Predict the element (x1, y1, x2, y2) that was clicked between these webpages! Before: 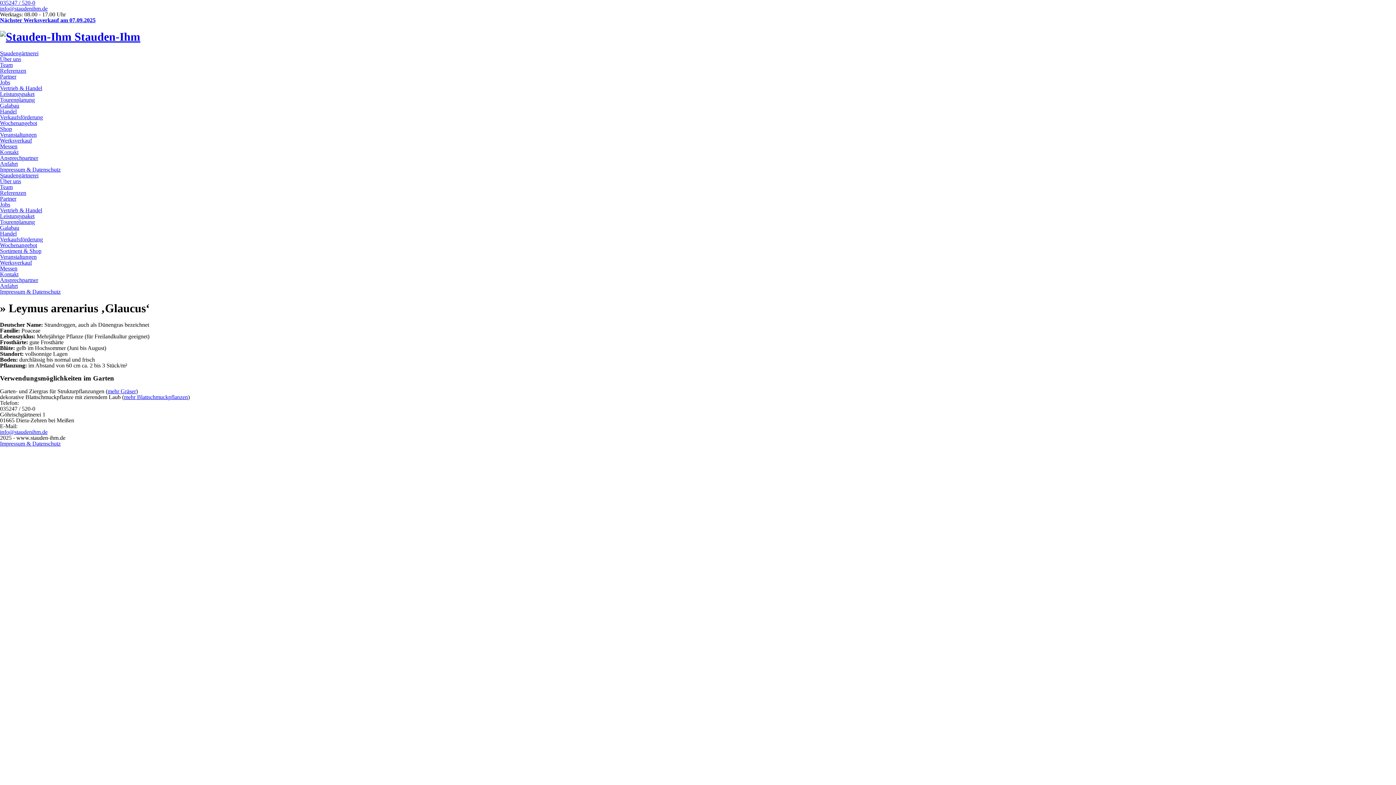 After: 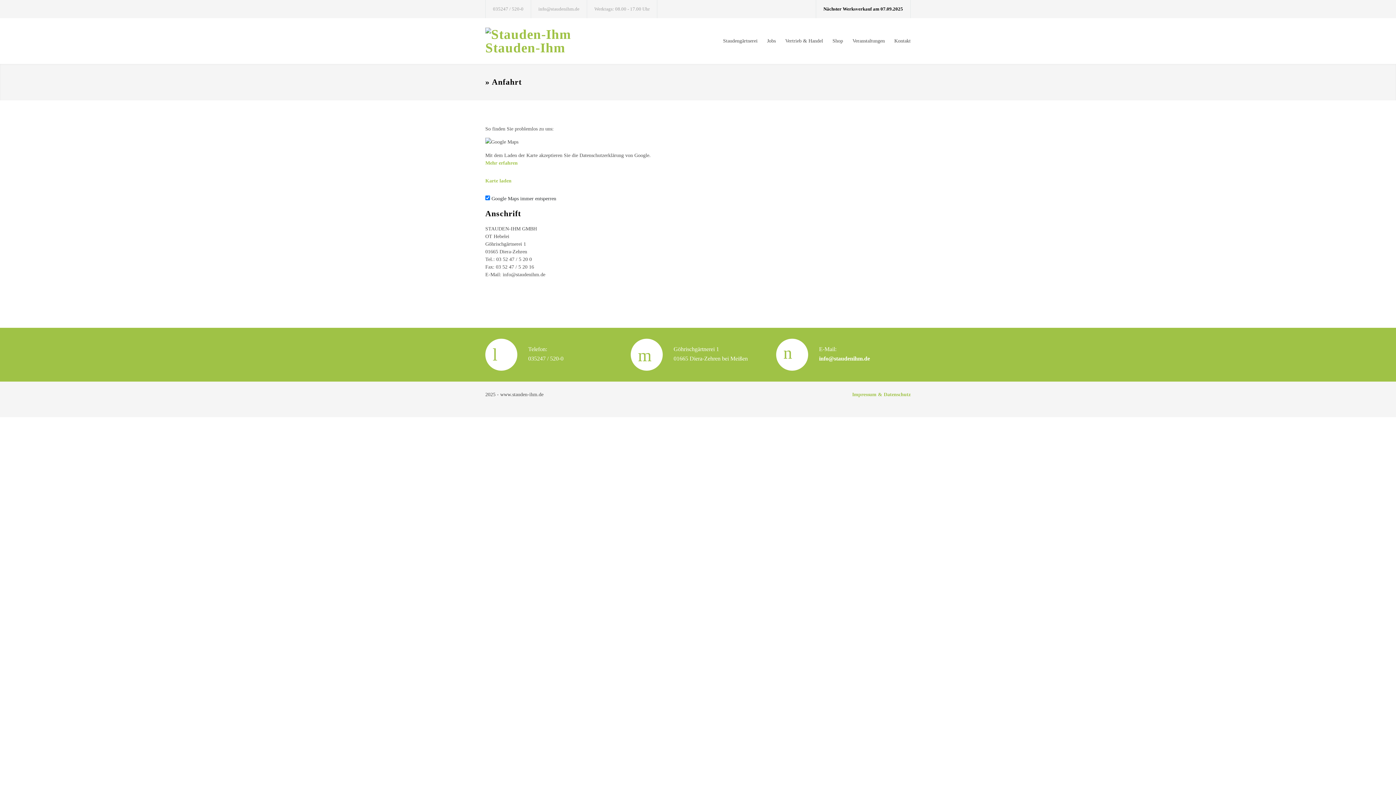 Action: bbox: (0, 160, 17, 166) label: Anfahrt